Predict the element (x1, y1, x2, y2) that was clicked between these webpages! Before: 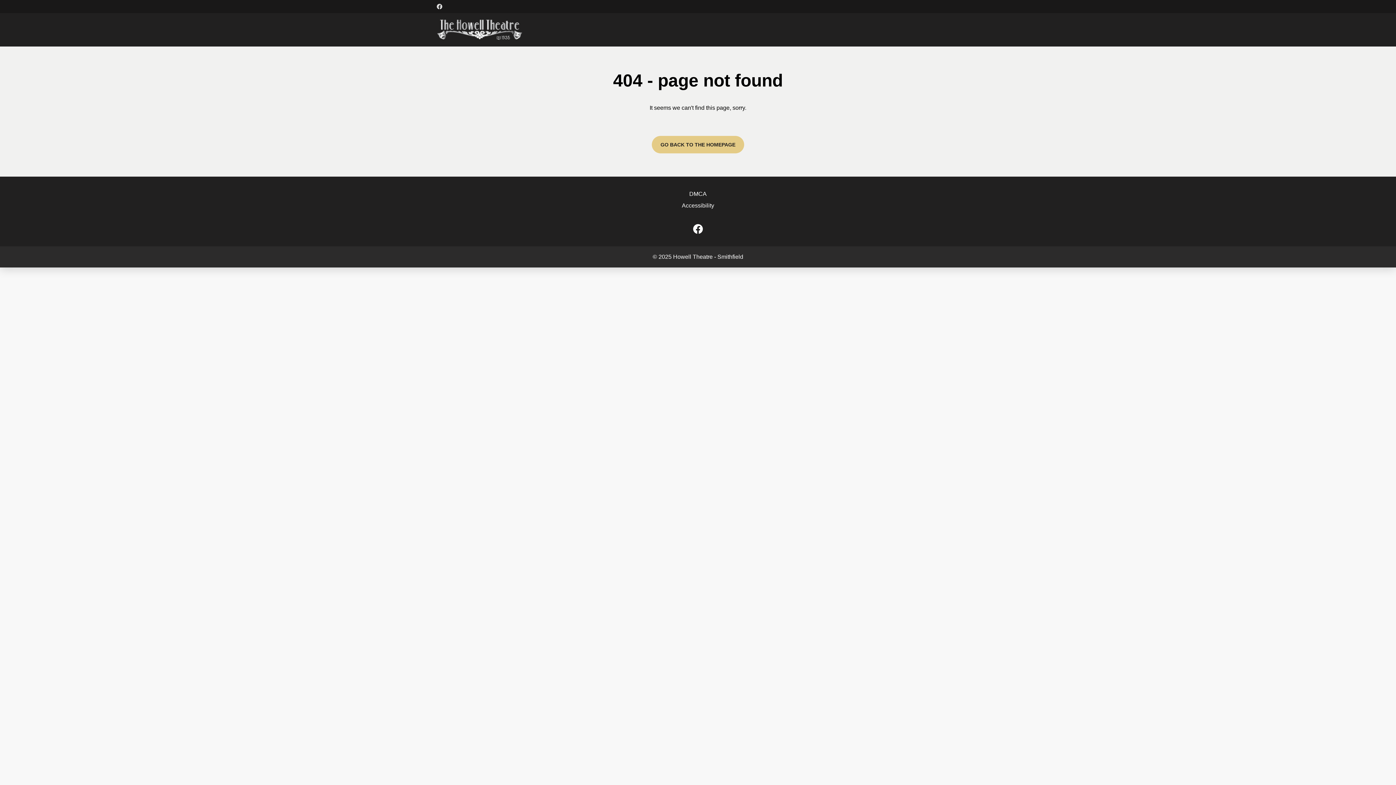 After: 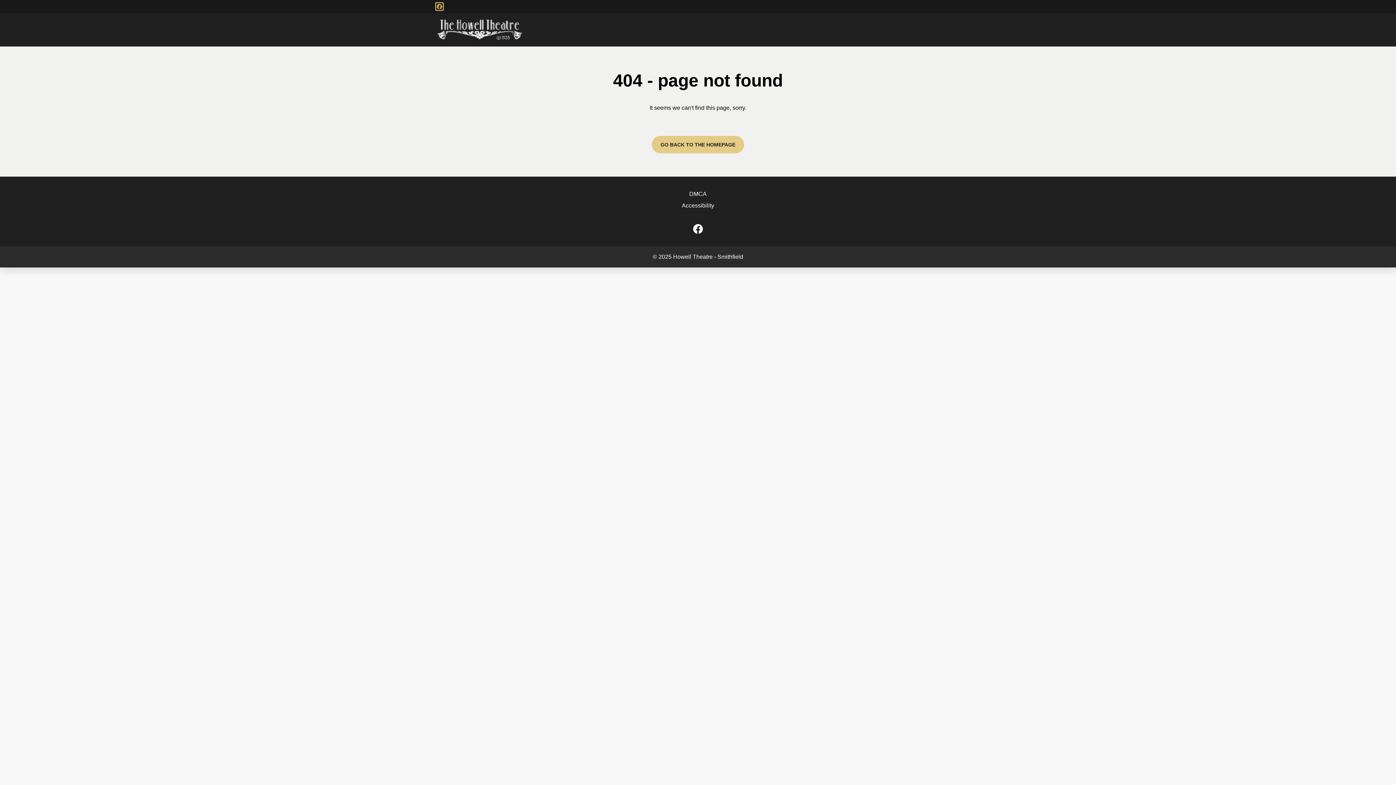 Action: label: facebook (Opens in a new window) bbox: (436, 3, 442, 9)